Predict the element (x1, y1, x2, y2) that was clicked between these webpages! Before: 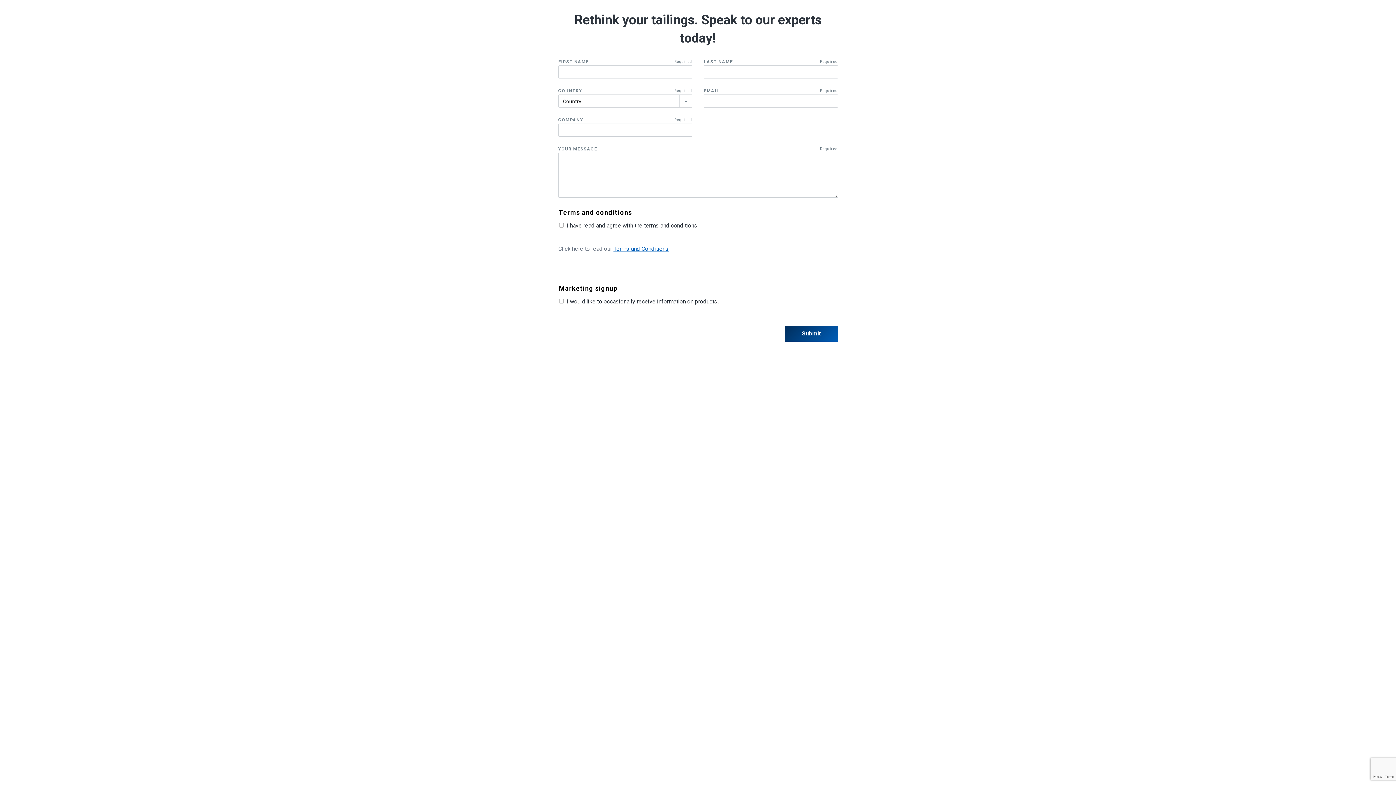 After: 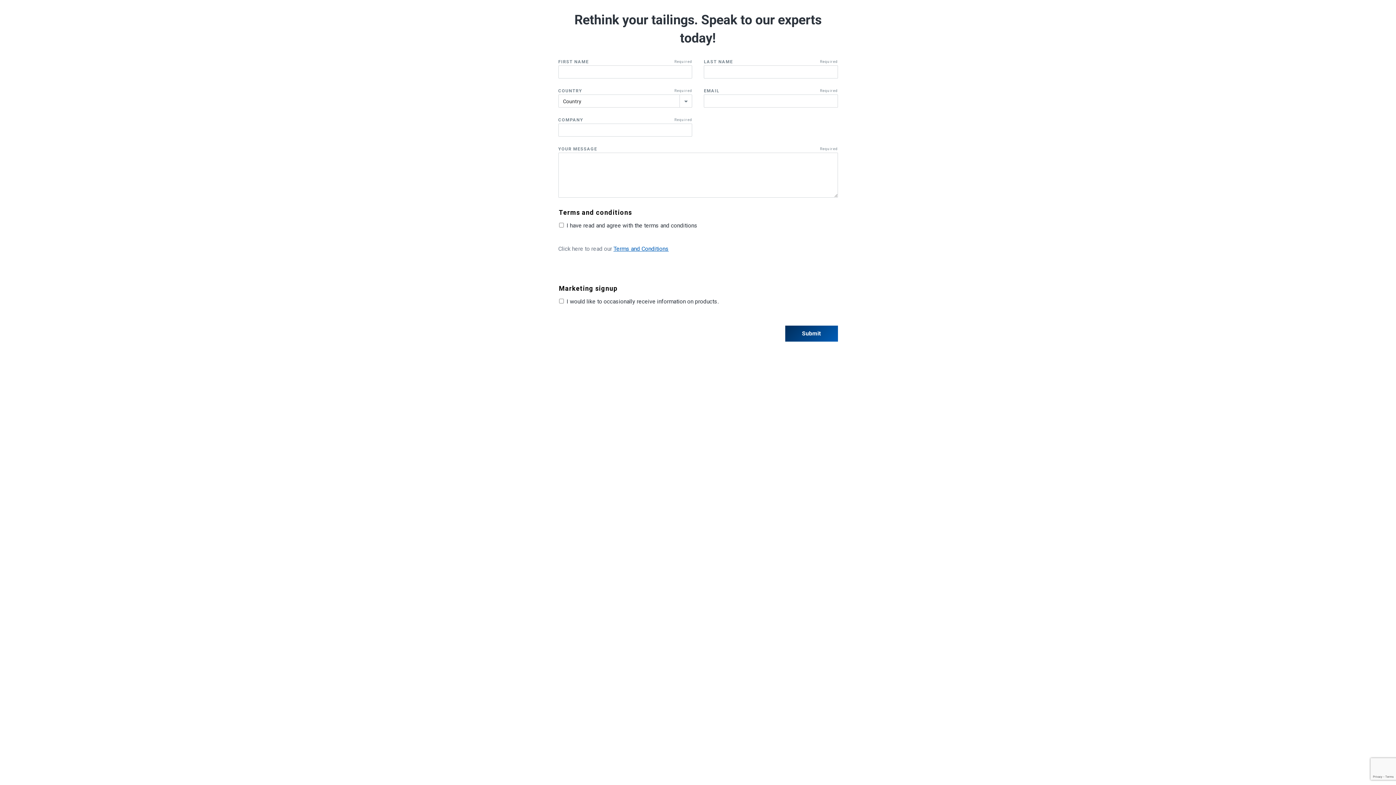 Action: bbox: (613, 245, 668, 252) label: Terms and Conditions